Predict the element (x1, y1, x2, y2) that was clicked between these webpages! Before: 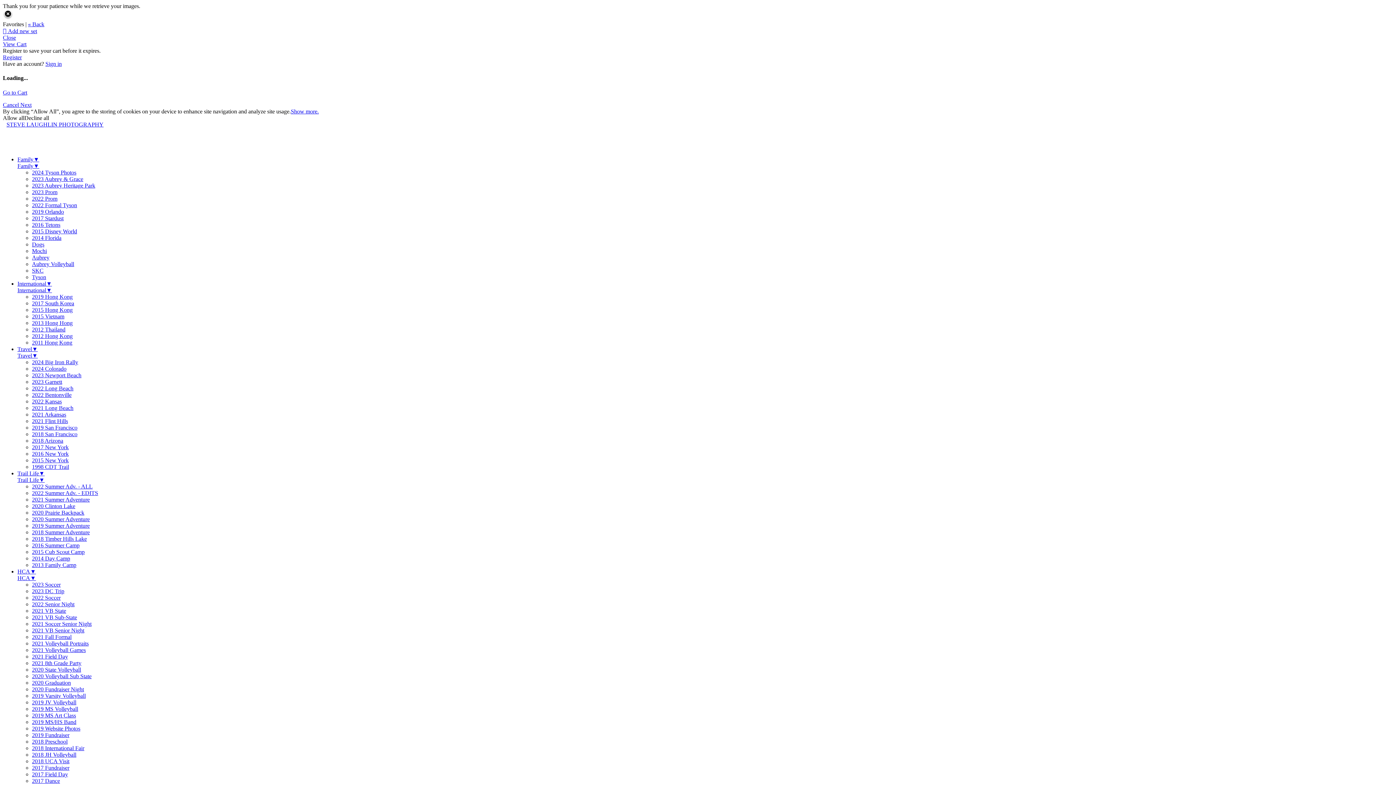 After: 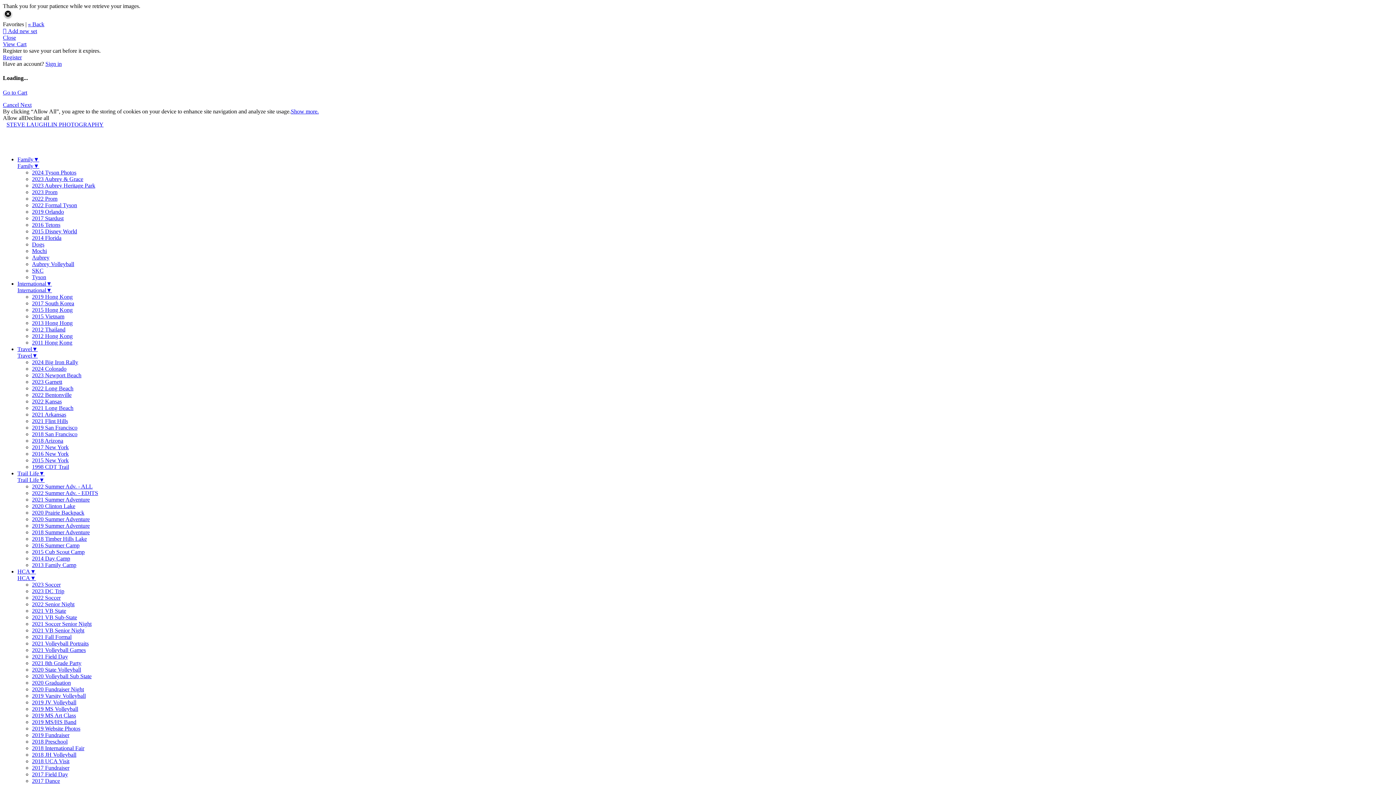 Action: bbox: (32, 431, 77, 437) label: 2018 San Francisco